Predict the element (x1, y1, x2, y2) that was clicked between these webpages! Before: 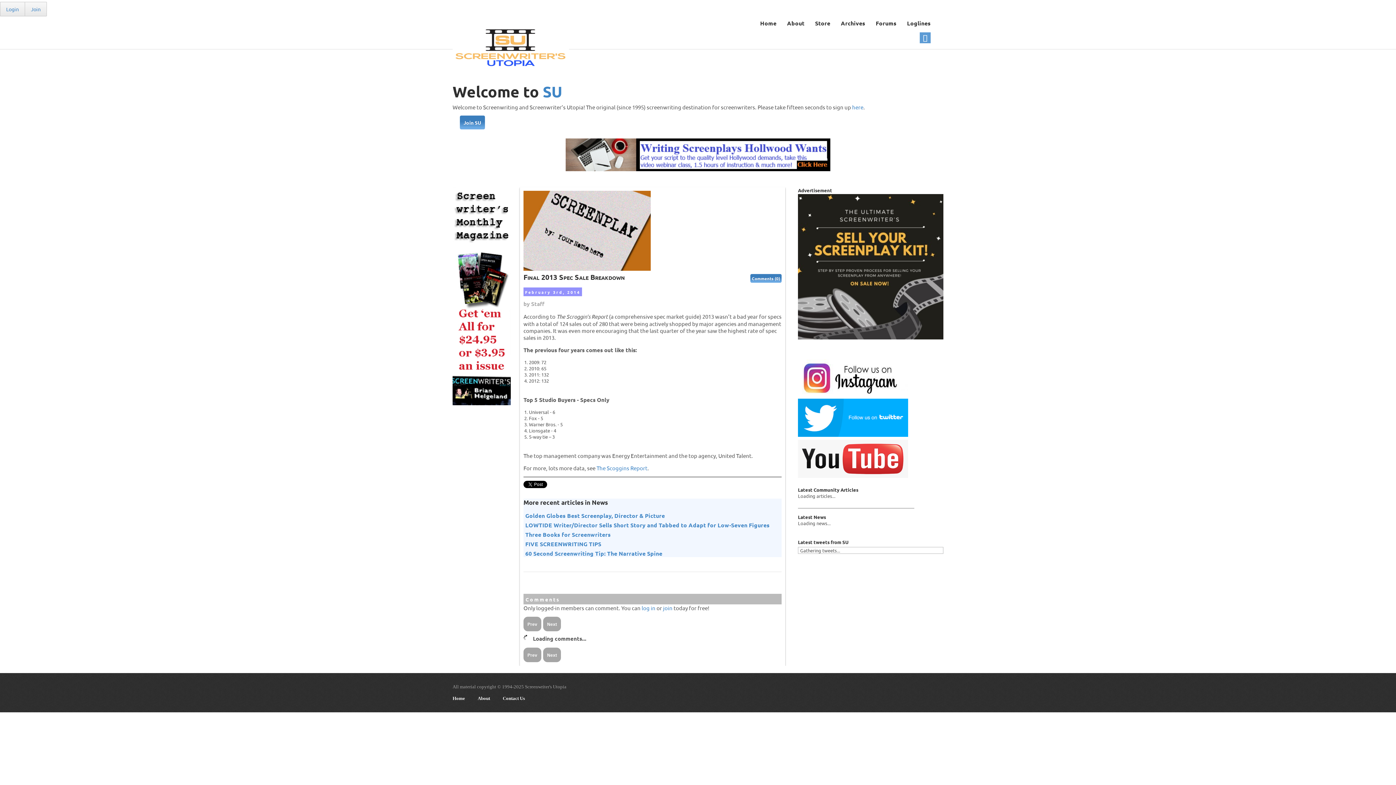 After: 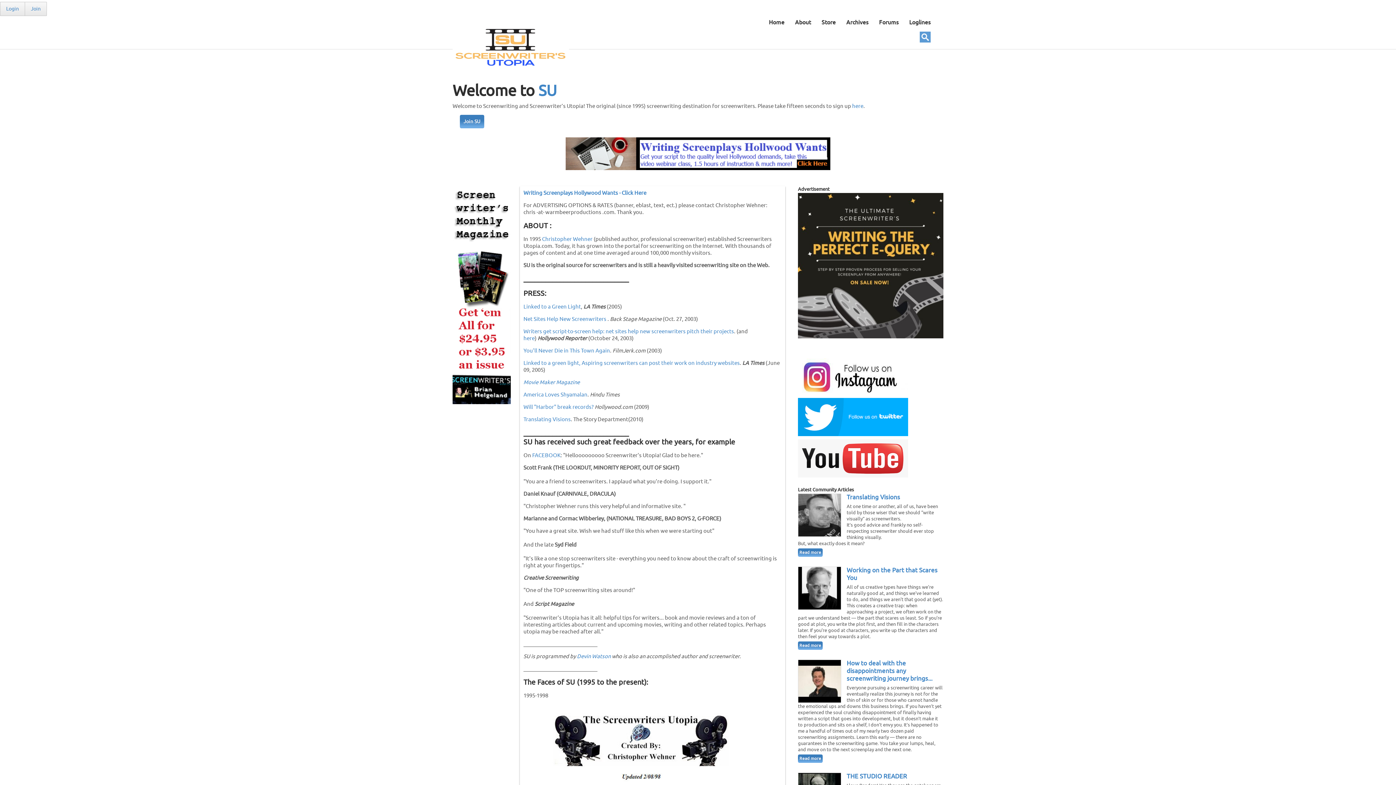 Action: label: About bbox: (477, 696, 490, 701)